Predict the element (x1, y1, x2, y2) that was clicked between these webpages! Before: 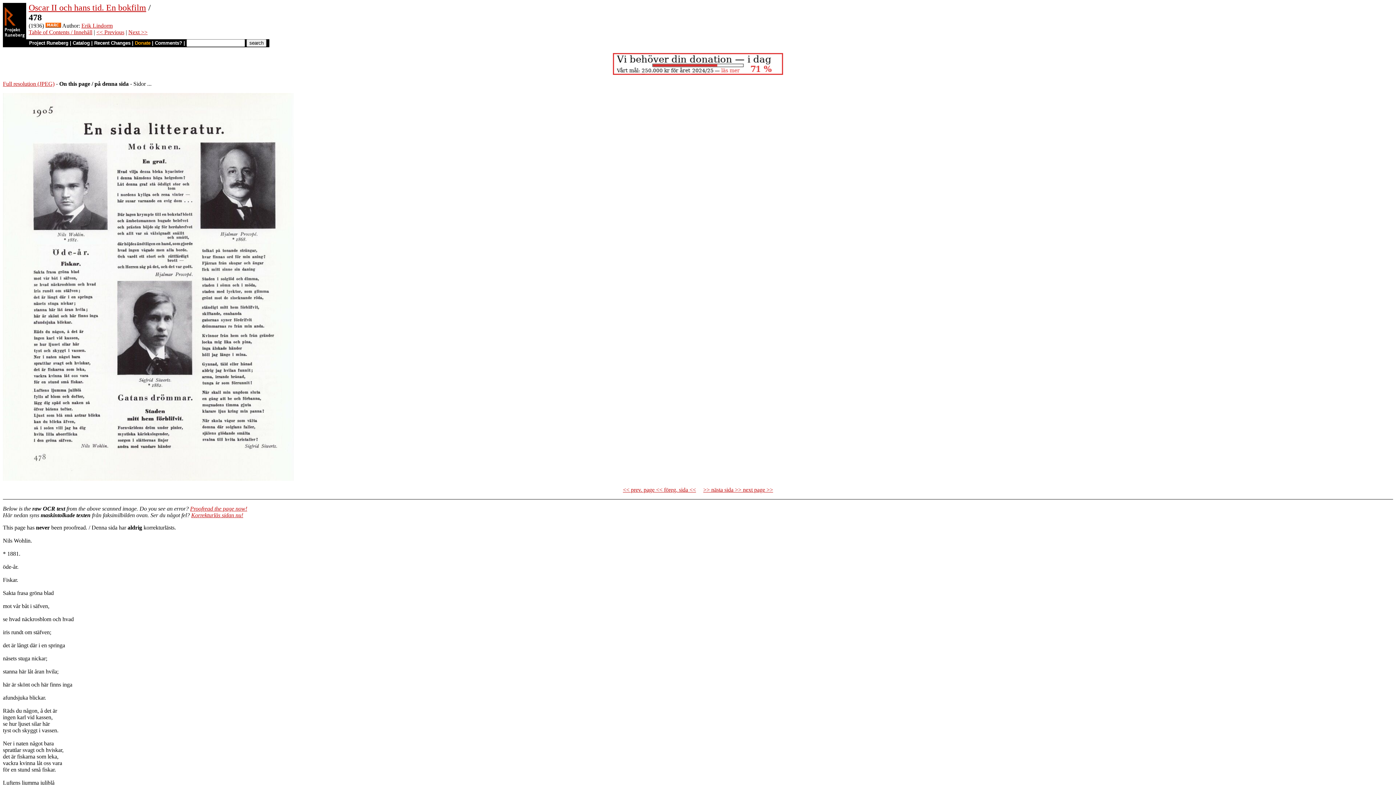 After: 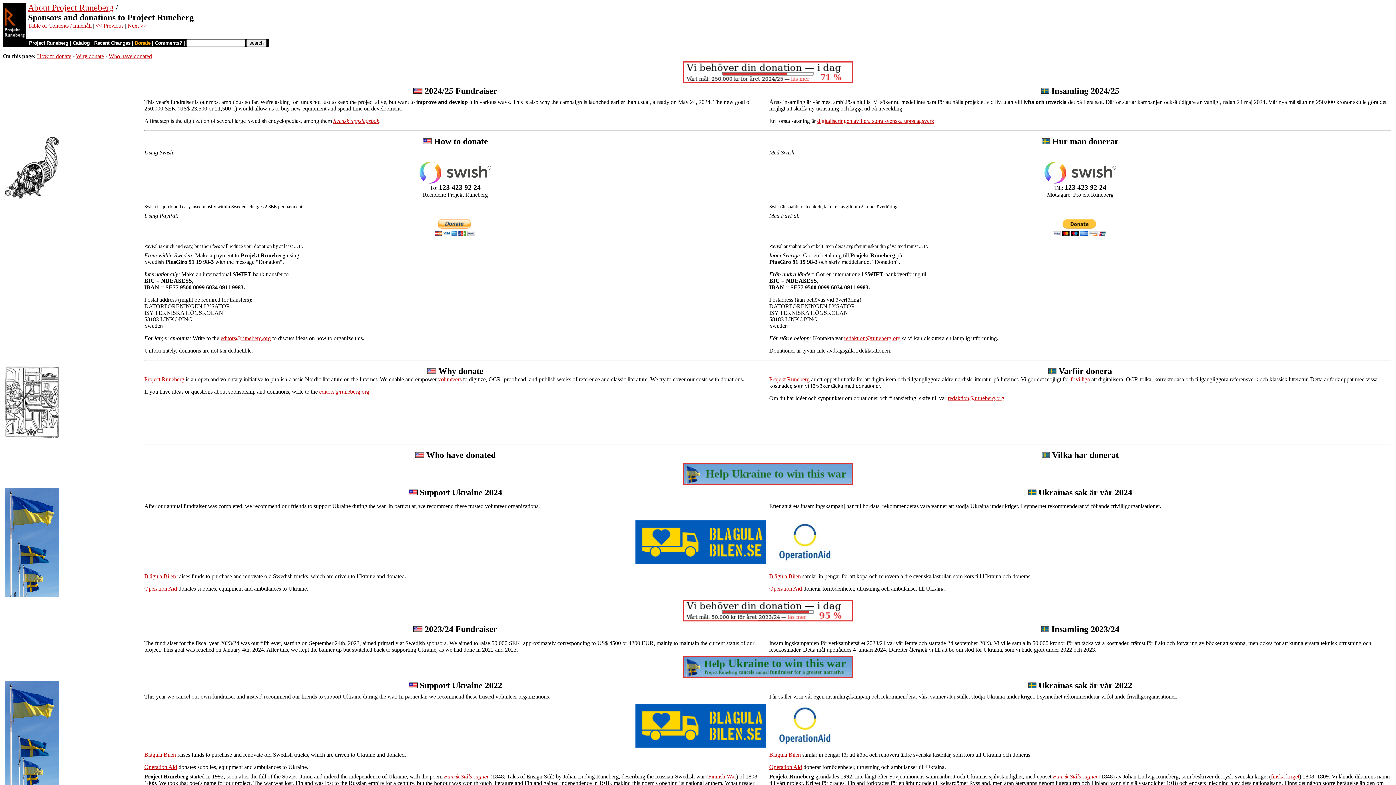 Action: label: Donate bbox: (134, 40, 150, 45)